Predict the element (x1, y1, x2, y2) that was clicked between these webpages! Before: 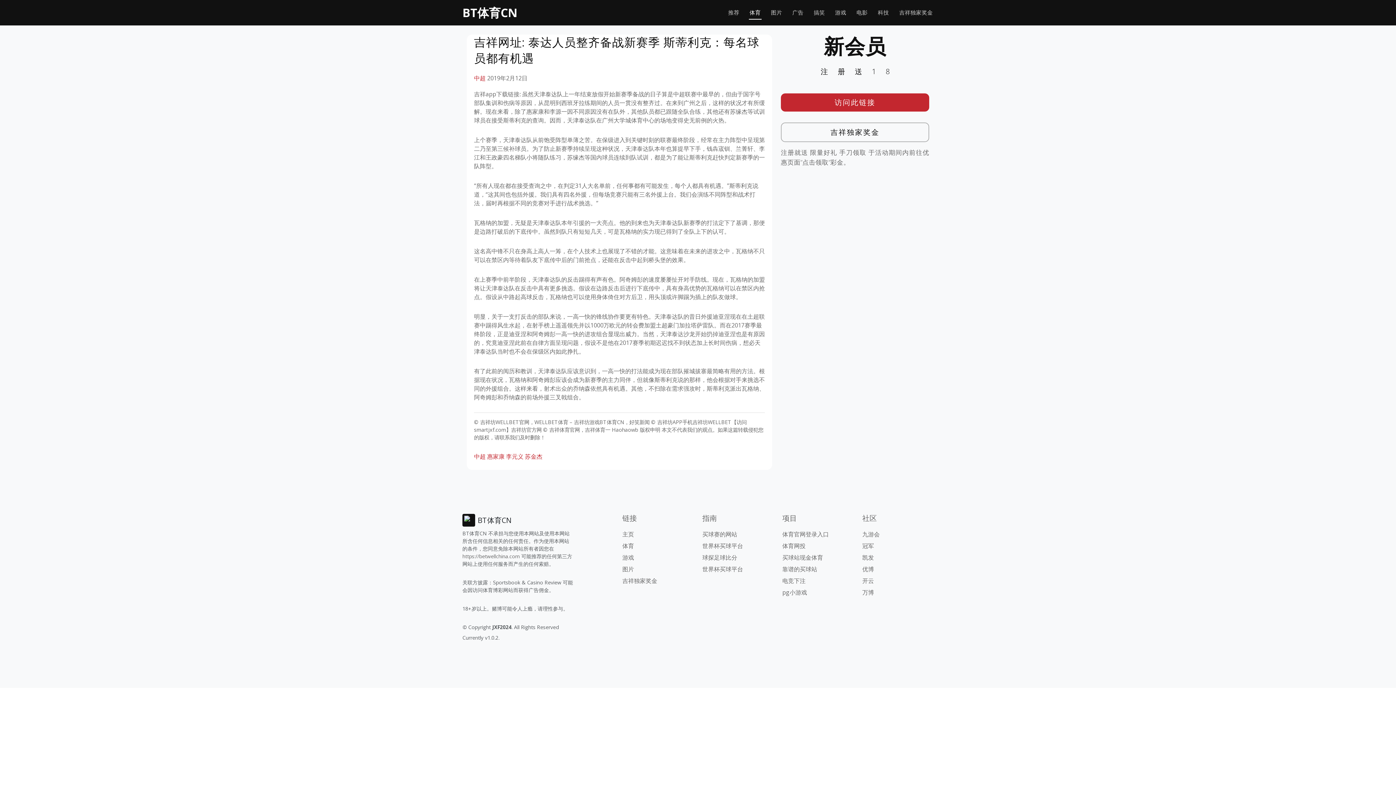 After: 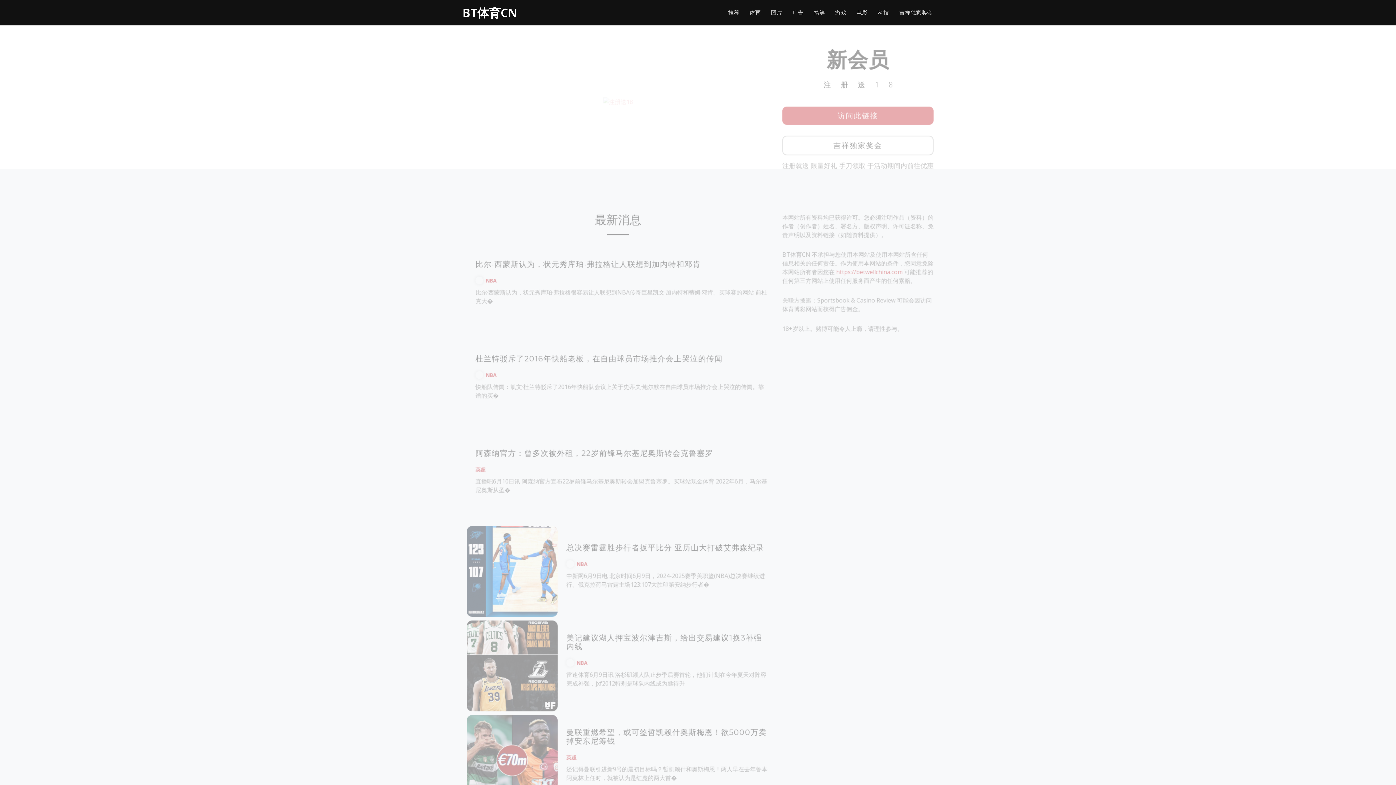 Action: bbox: (622, 577, 657, 585) label: 吉祥独家奖金